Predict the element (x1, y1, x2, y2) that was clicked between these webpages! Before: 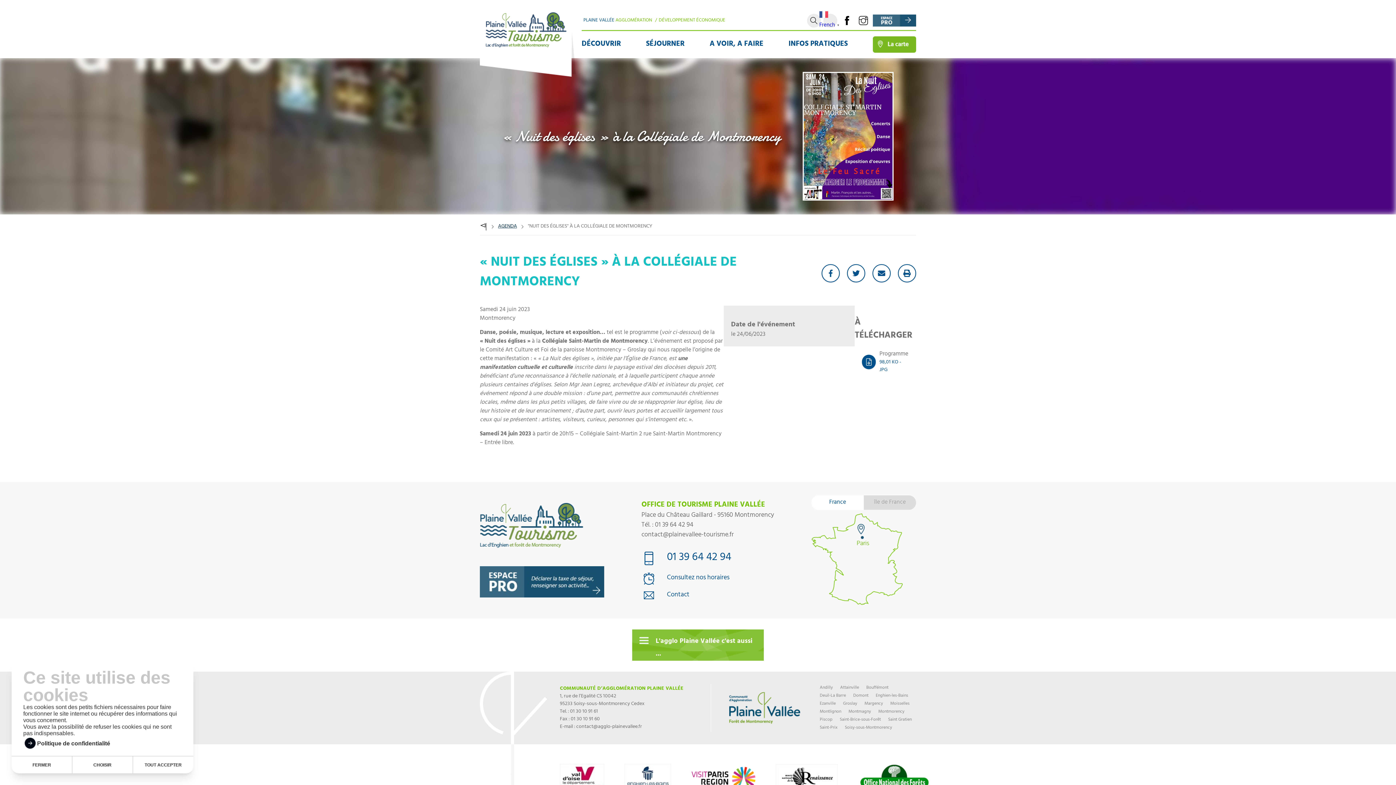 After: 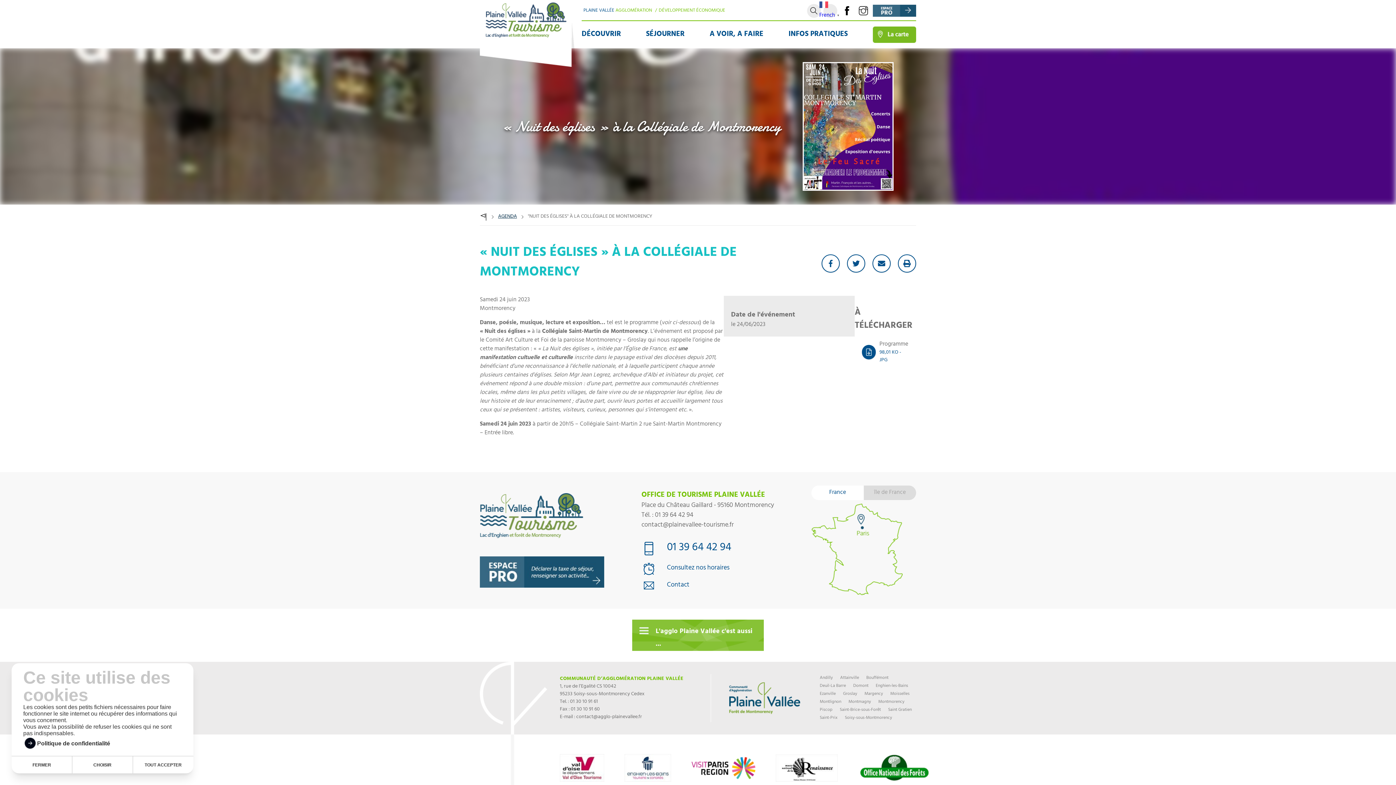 Action: bbox: (858, 761, 930, 795)